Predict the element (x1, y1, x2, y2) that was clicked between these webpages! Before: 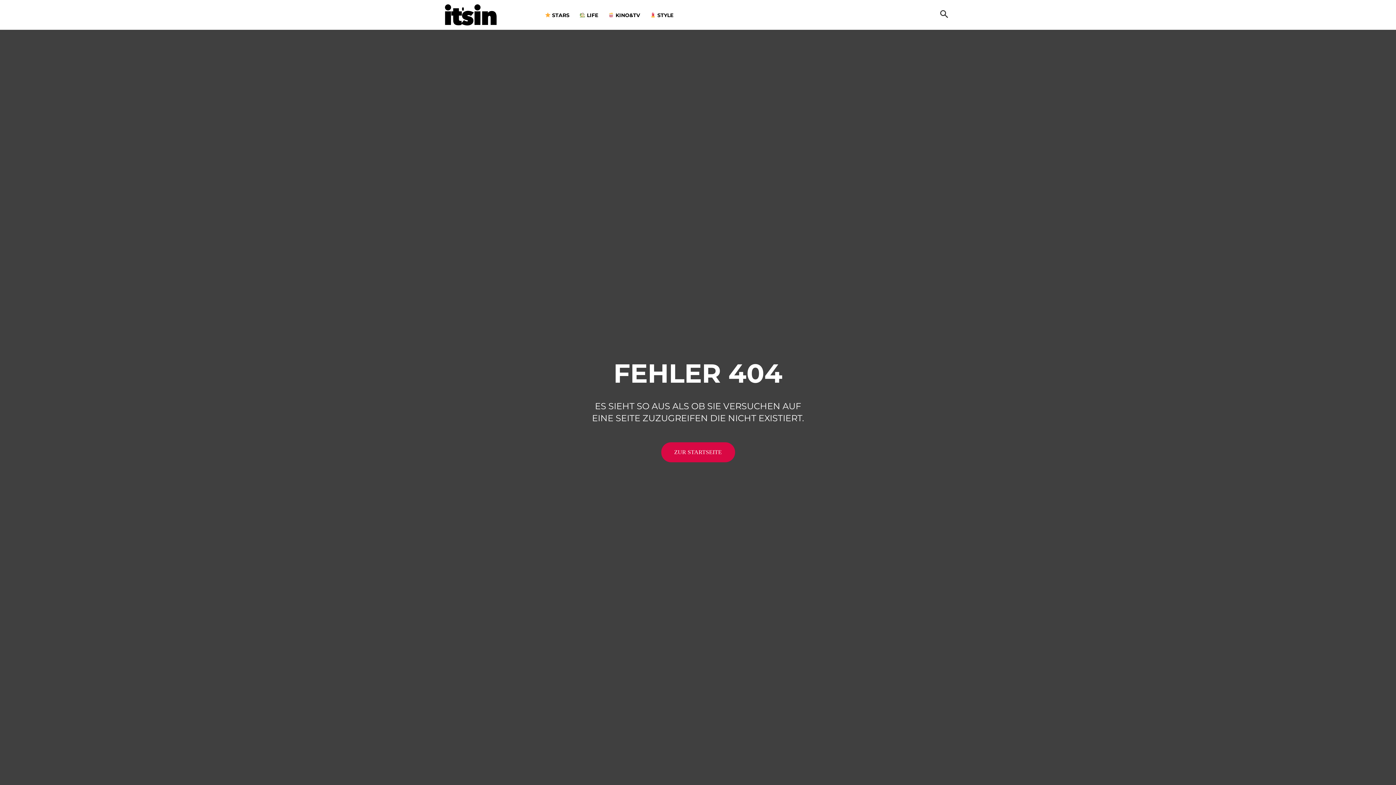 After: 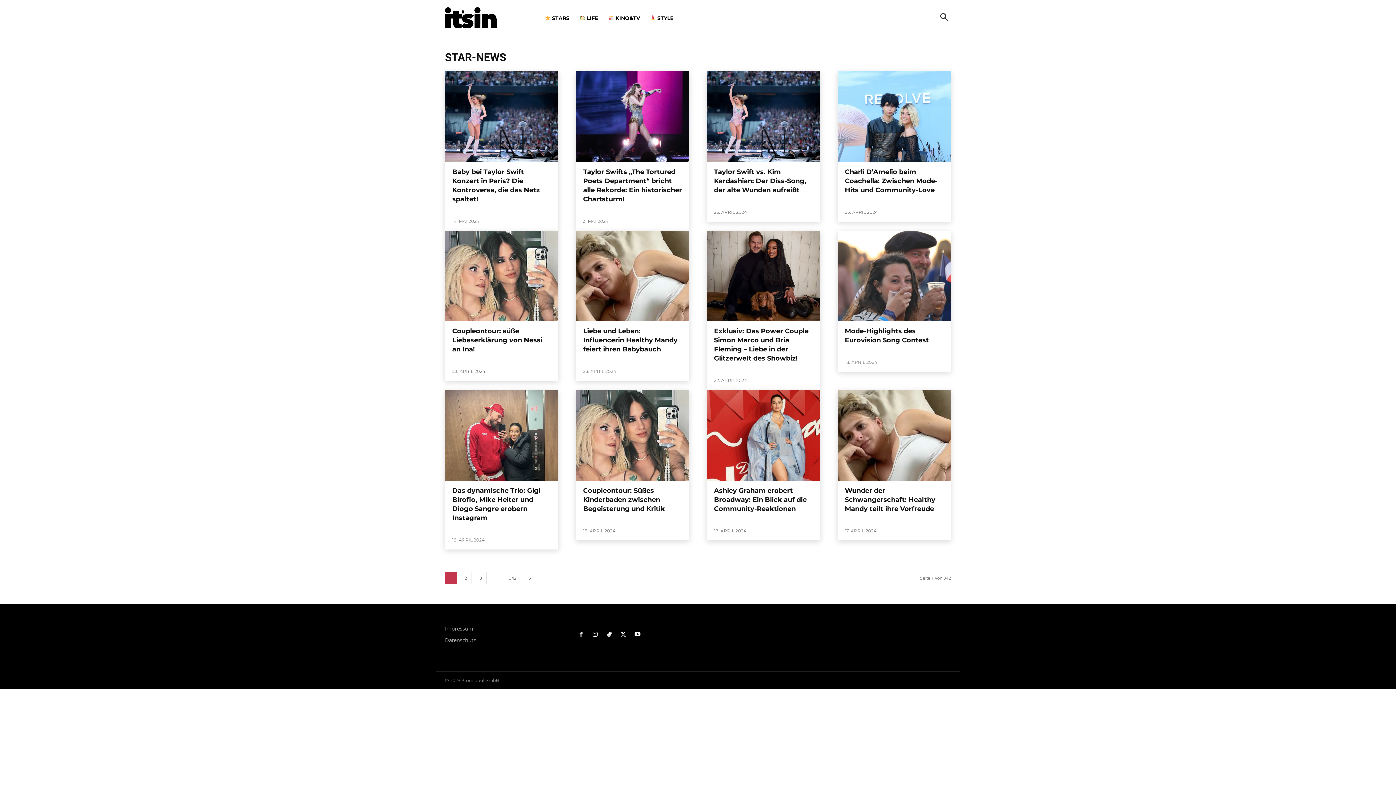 Action: label:  STARS bbox: (539, 0, 574, 29)